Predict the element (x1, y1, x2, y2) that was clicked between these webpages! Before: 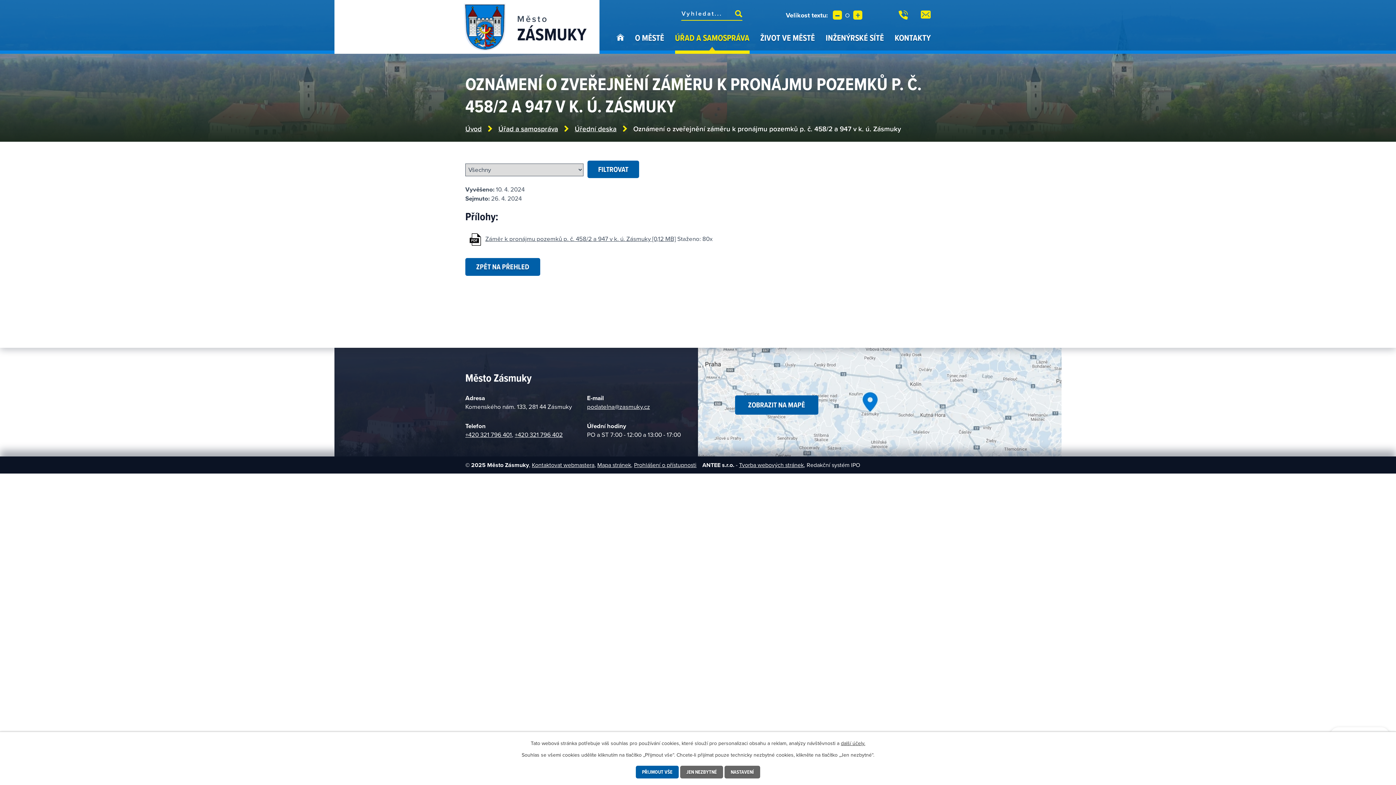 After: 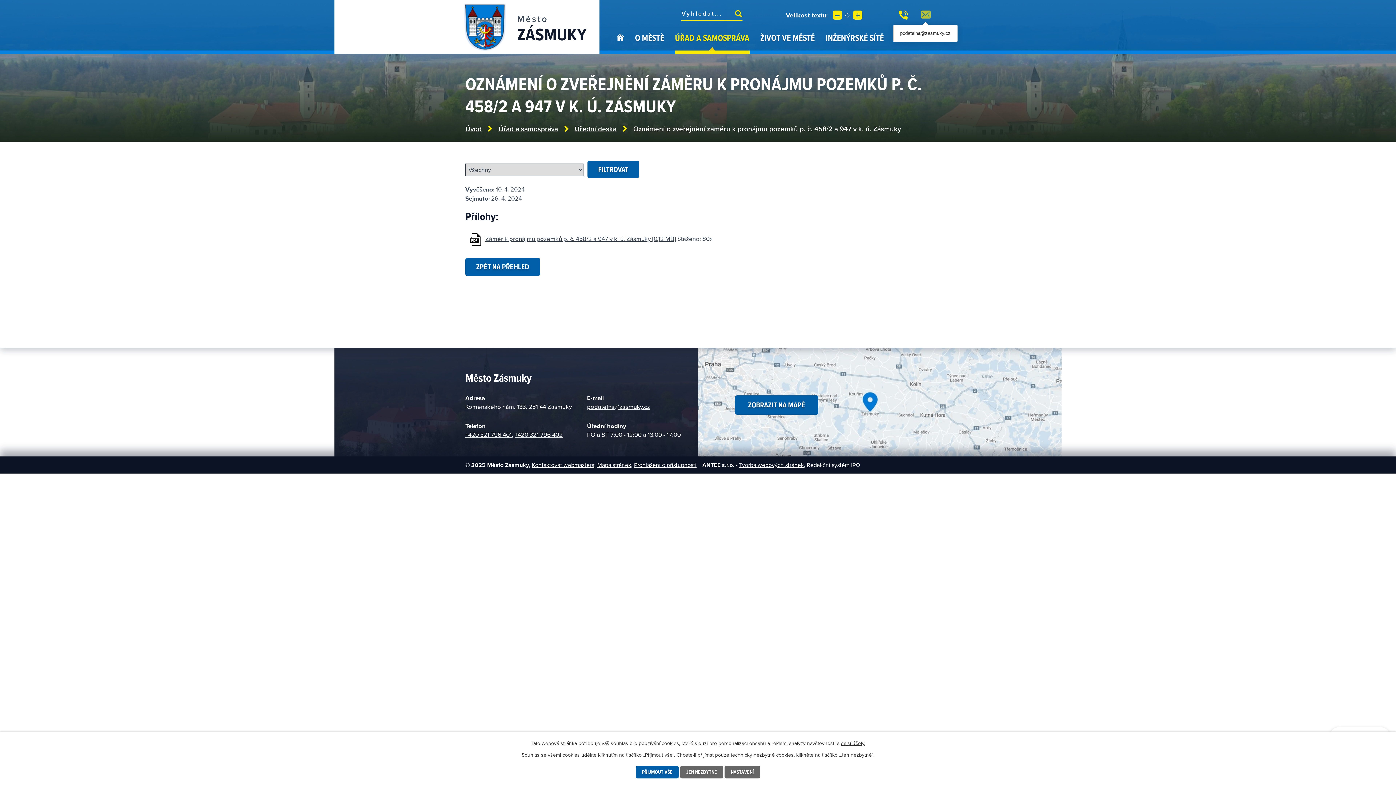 Action: bbox: (921, 10, 930, 19)